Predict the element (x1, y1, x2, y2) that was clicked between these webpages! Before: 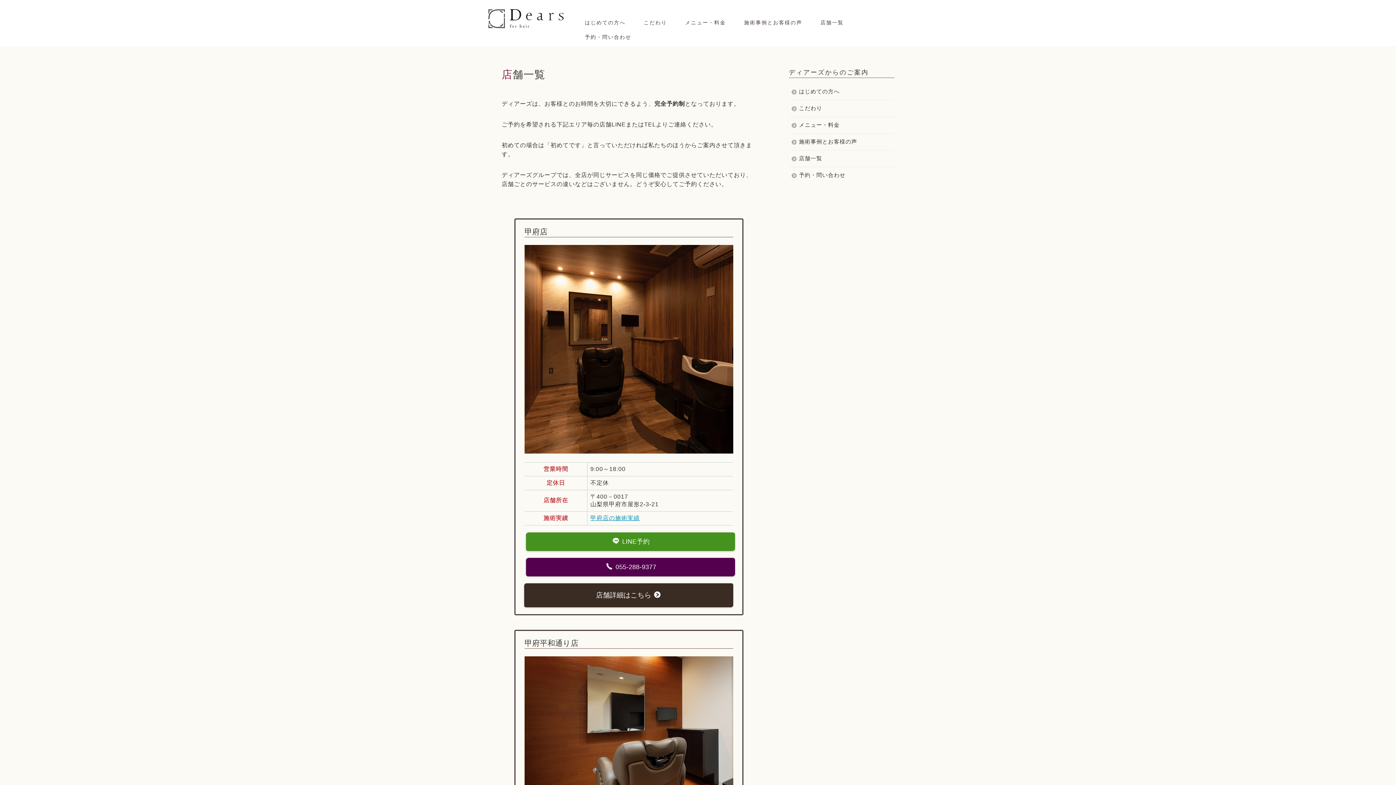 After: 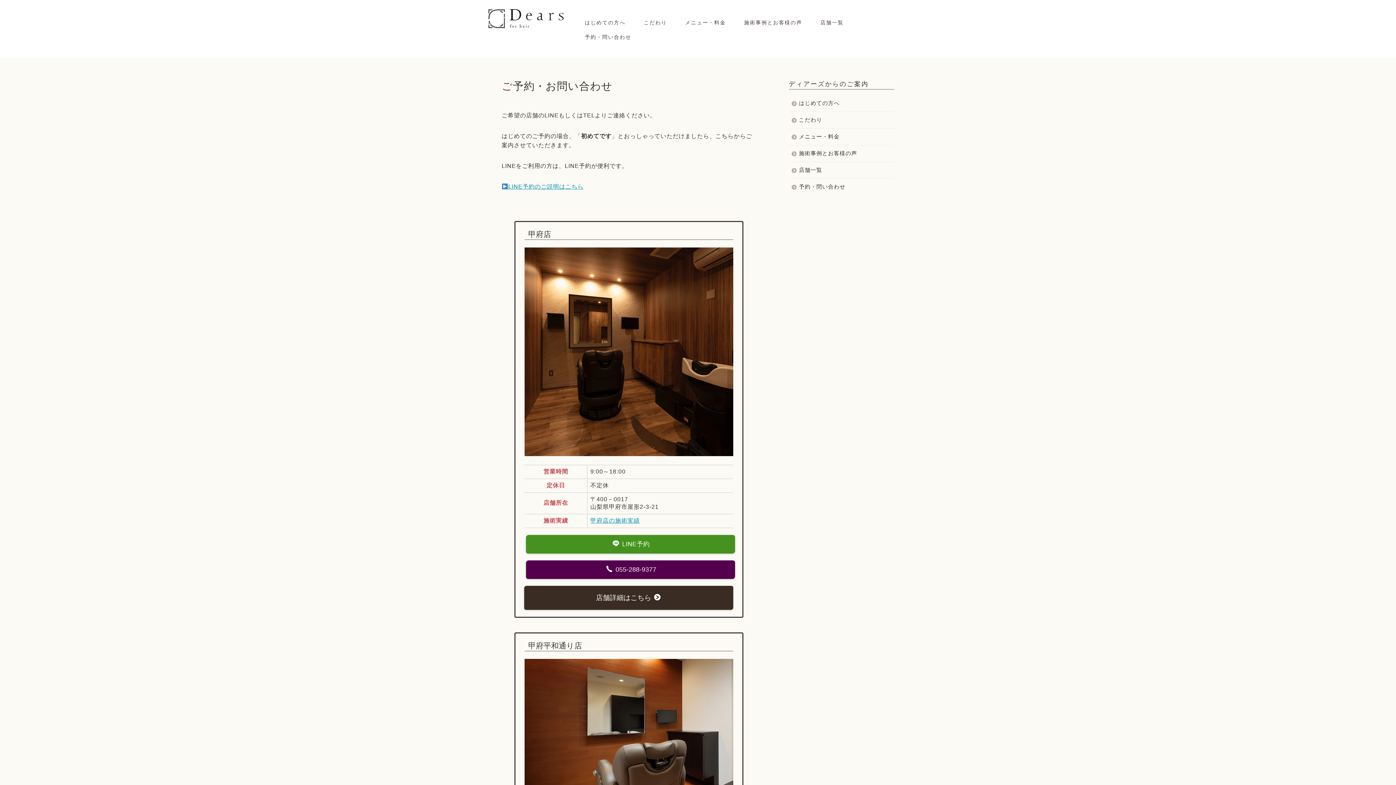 Action: label: 予約・問い合わせ bbox: (789, 167, 893, 179)